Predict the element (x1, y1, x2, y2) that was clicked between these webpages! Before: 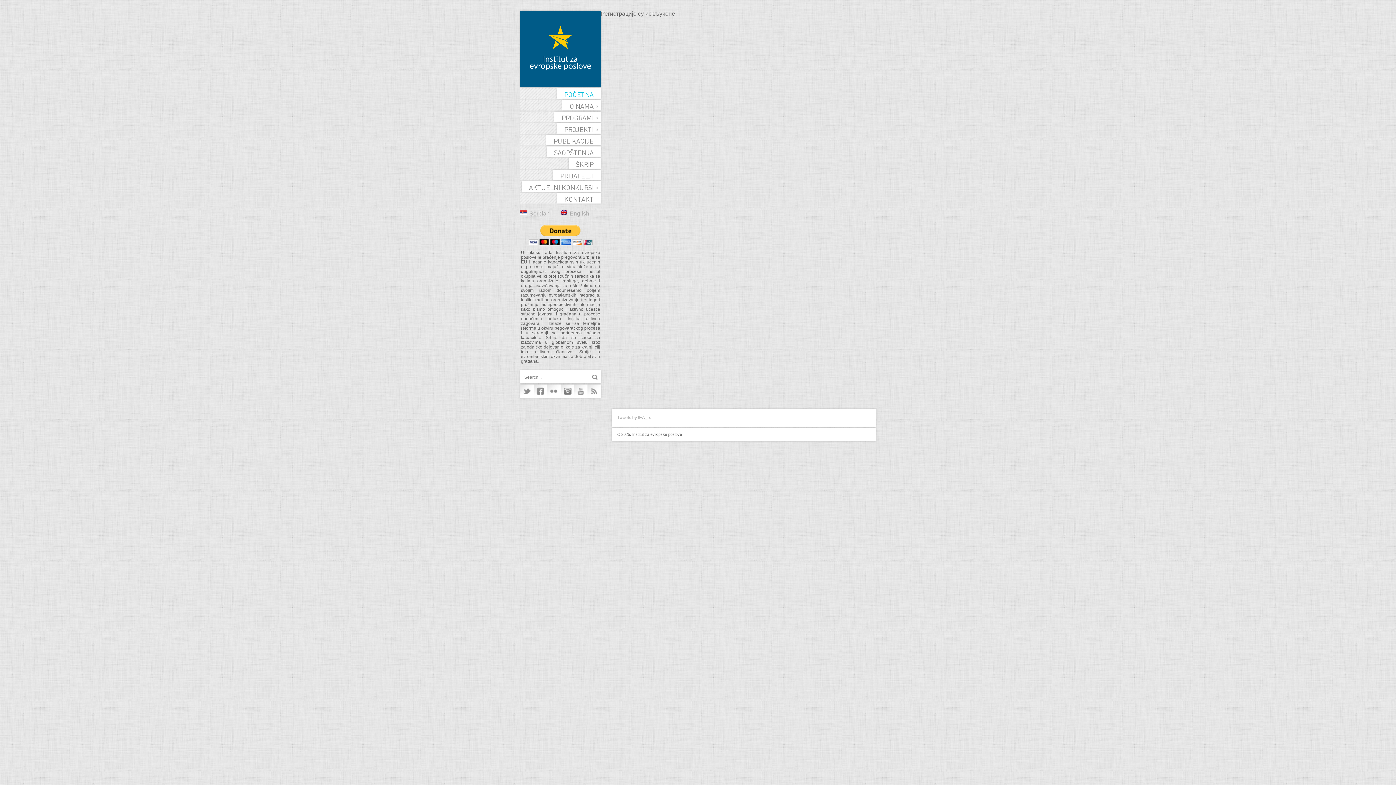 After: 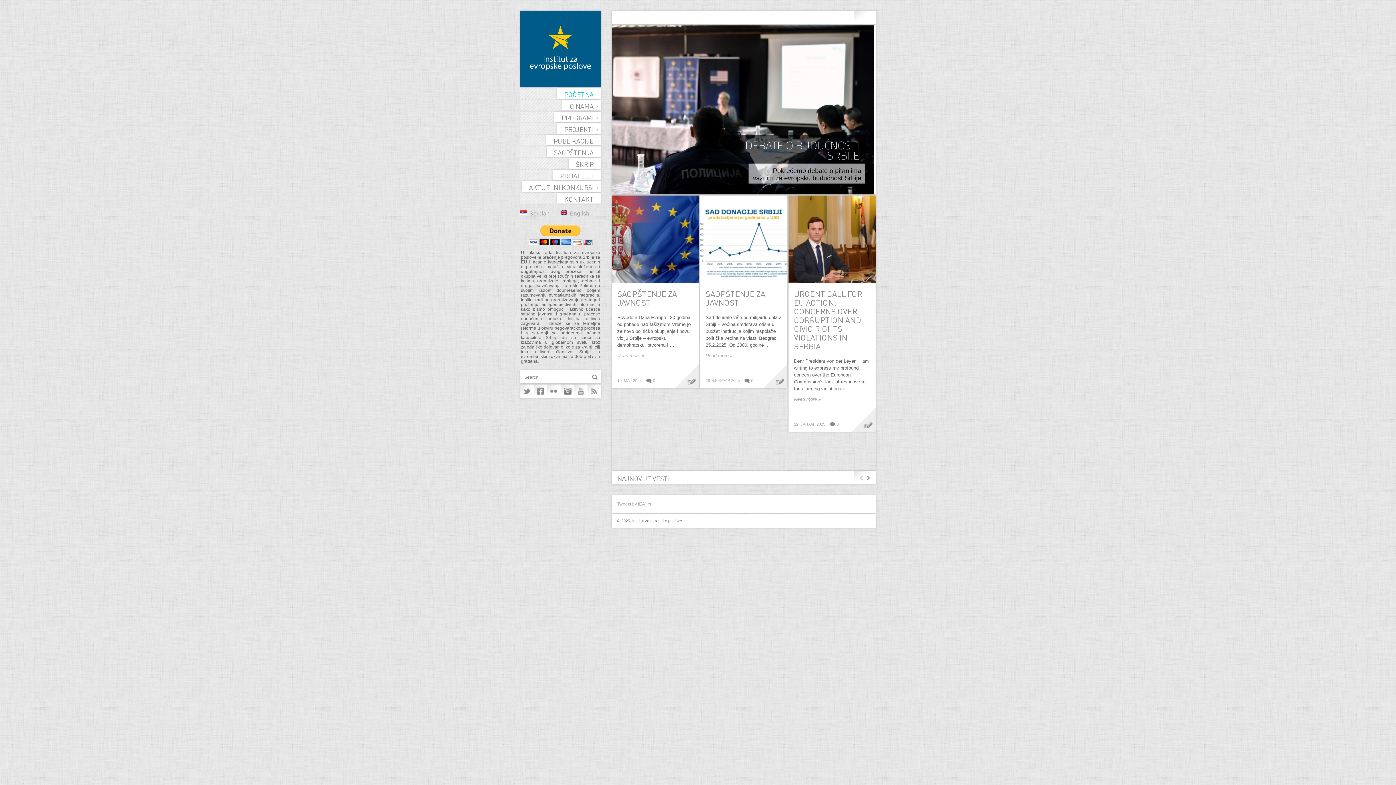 Action: bbox: (520, 10, 601, 87)